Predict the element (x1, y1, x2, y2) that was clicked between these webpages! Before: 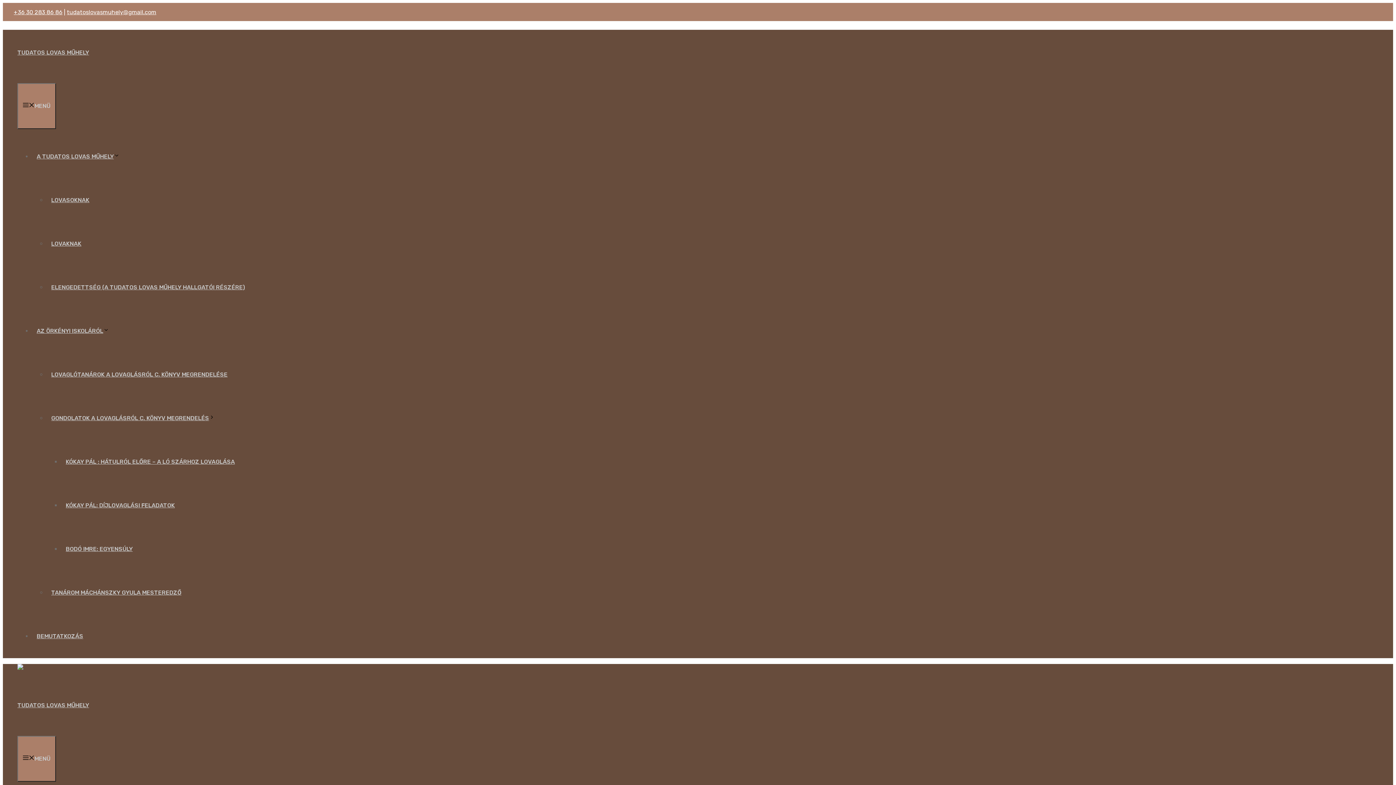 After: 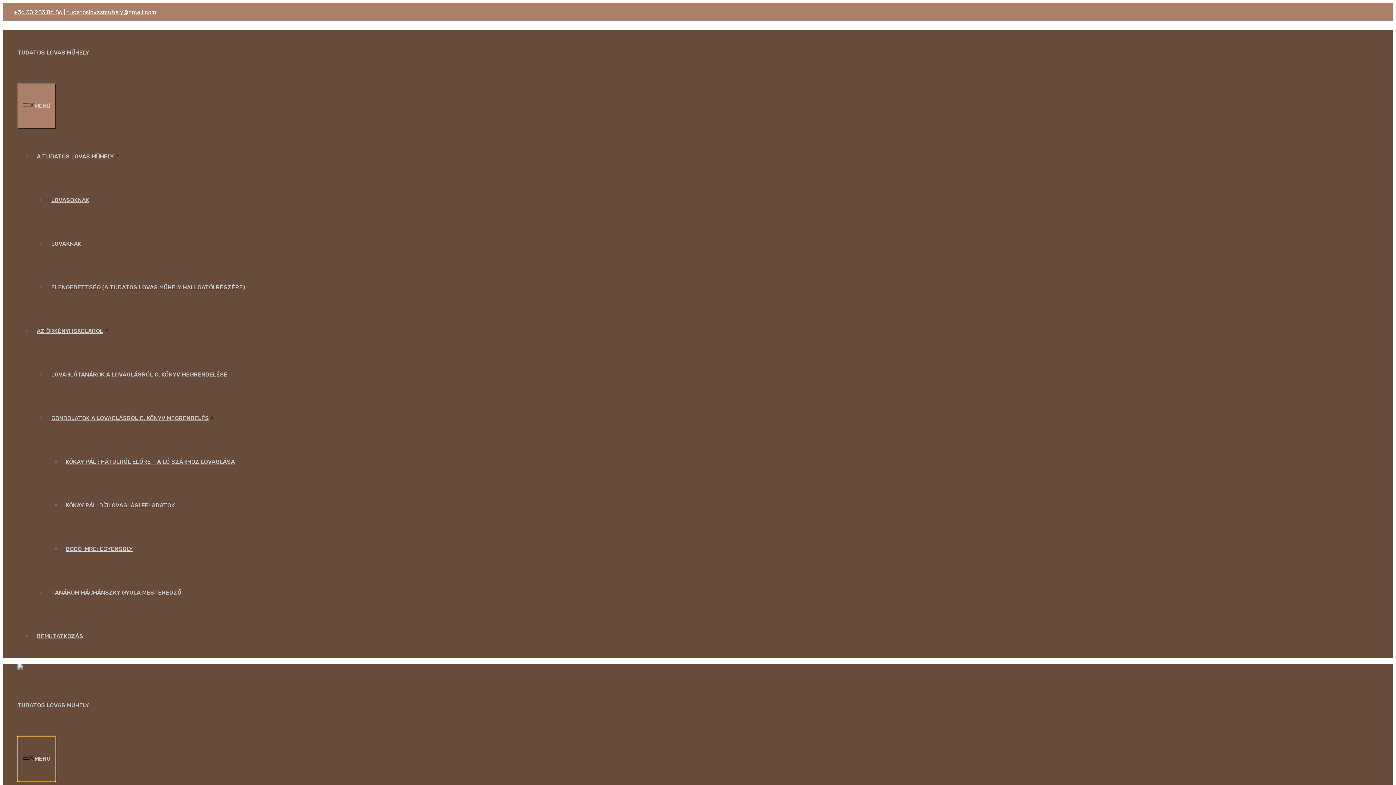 Action: label: MENÜ bbox: (17, 736, 56, 782)